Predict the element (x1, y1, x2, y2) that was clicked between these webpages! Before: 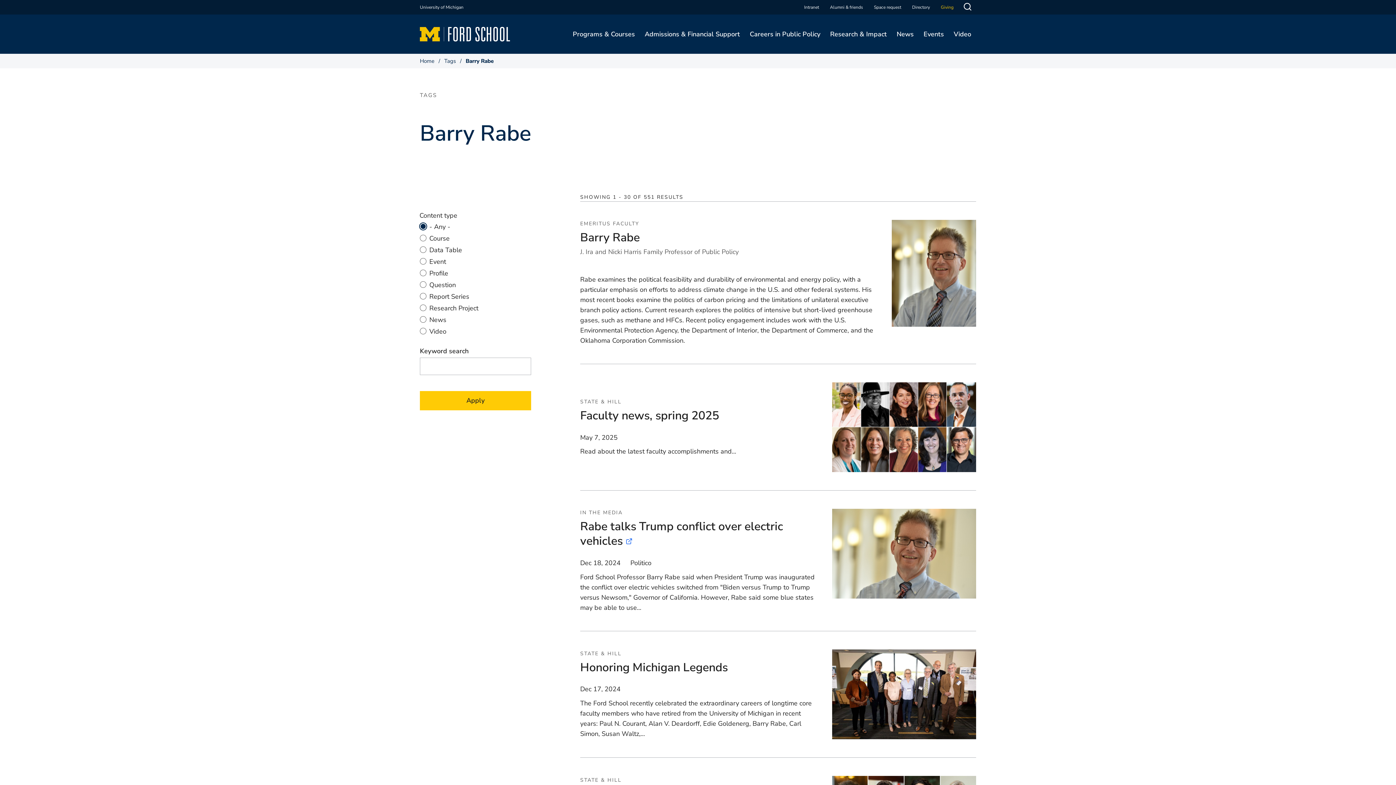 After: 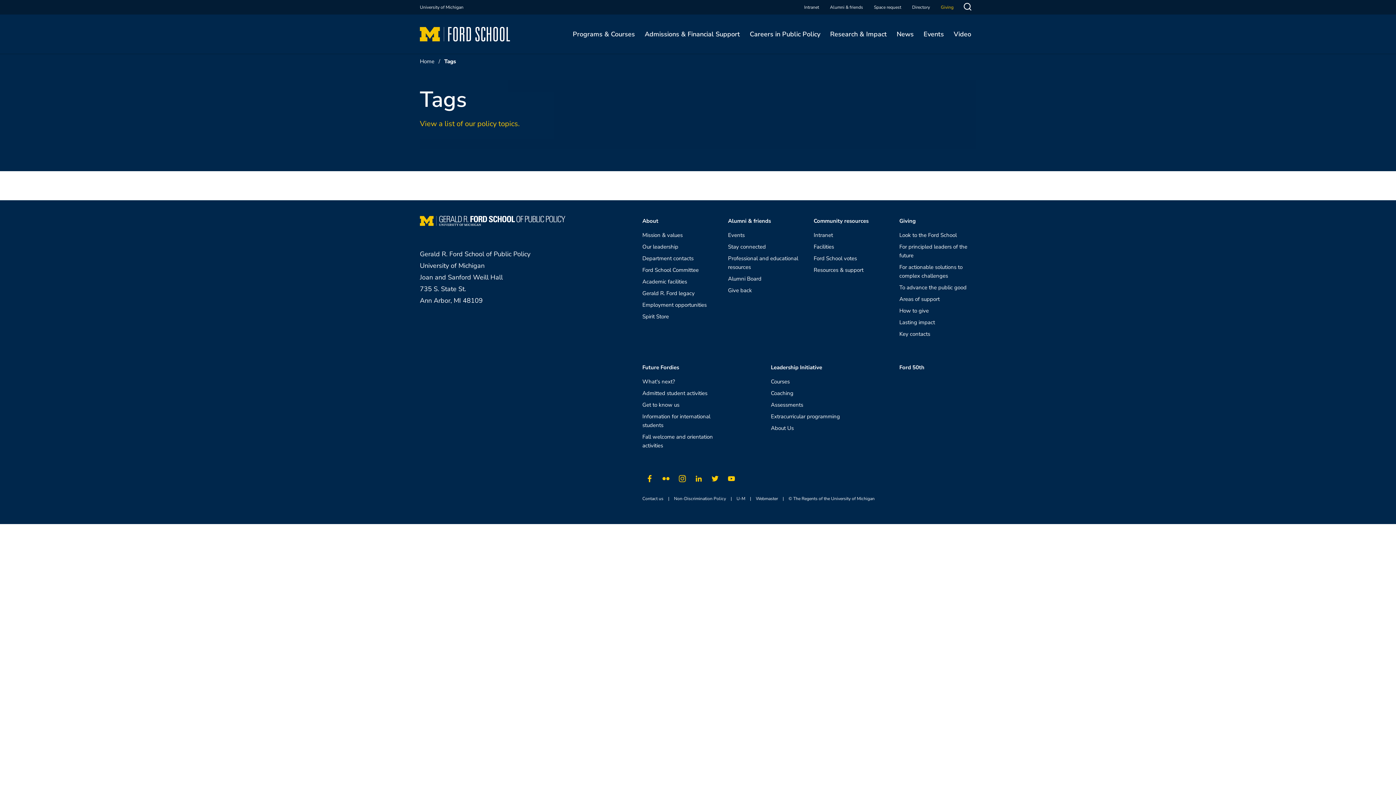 Action: bbox: (444, 57, 456, 64) label: Tags